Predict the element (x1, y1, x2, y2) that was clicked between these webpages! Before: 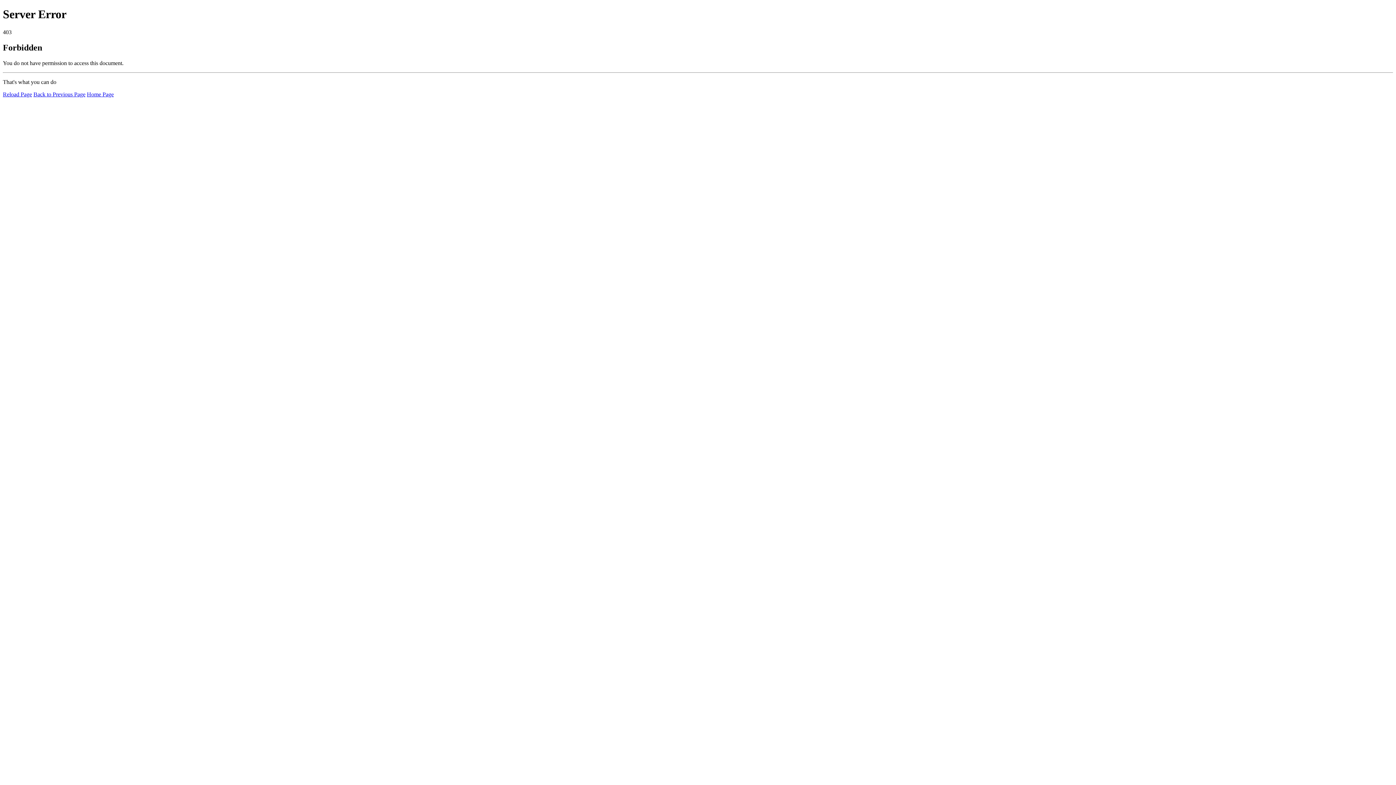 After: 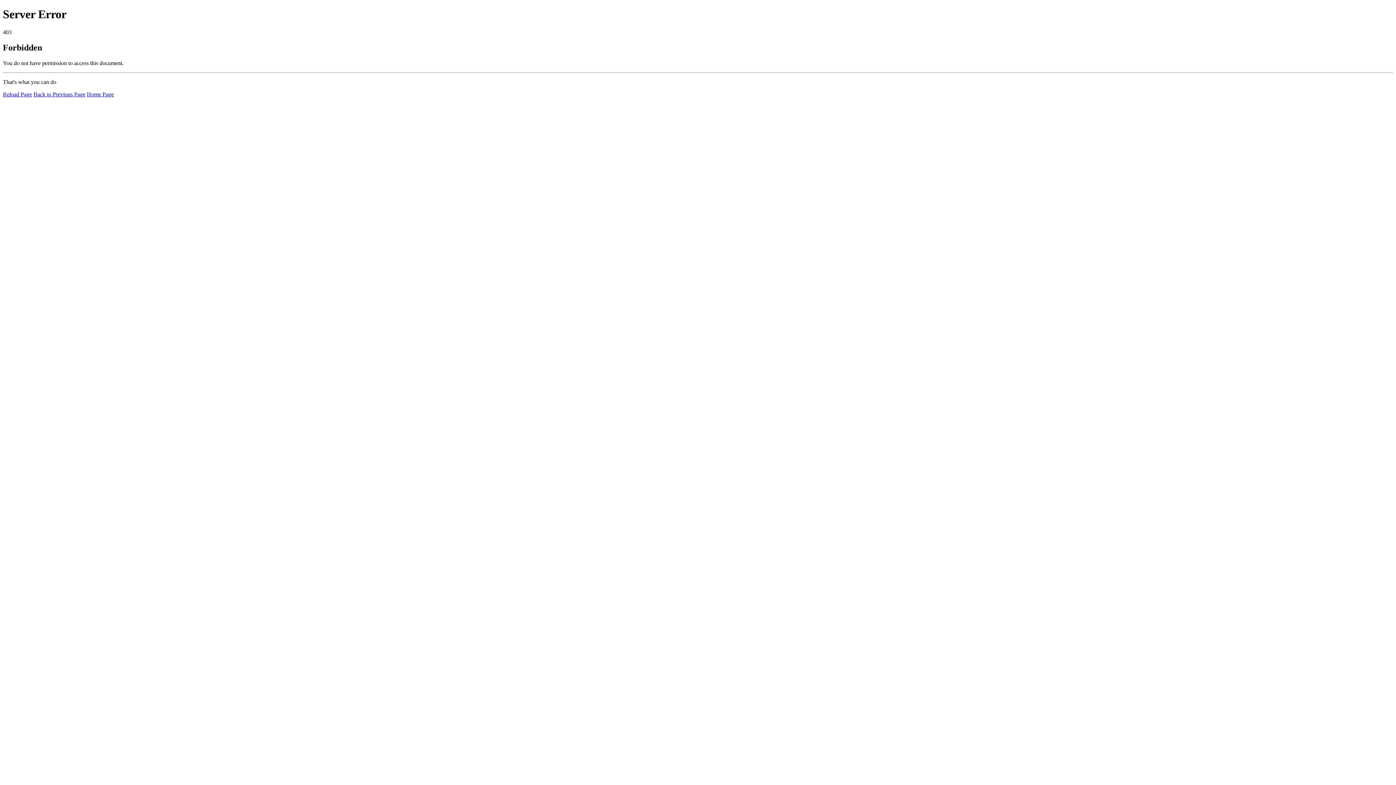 Action: label: Home Page bbox: (86, 91, 113, 97)